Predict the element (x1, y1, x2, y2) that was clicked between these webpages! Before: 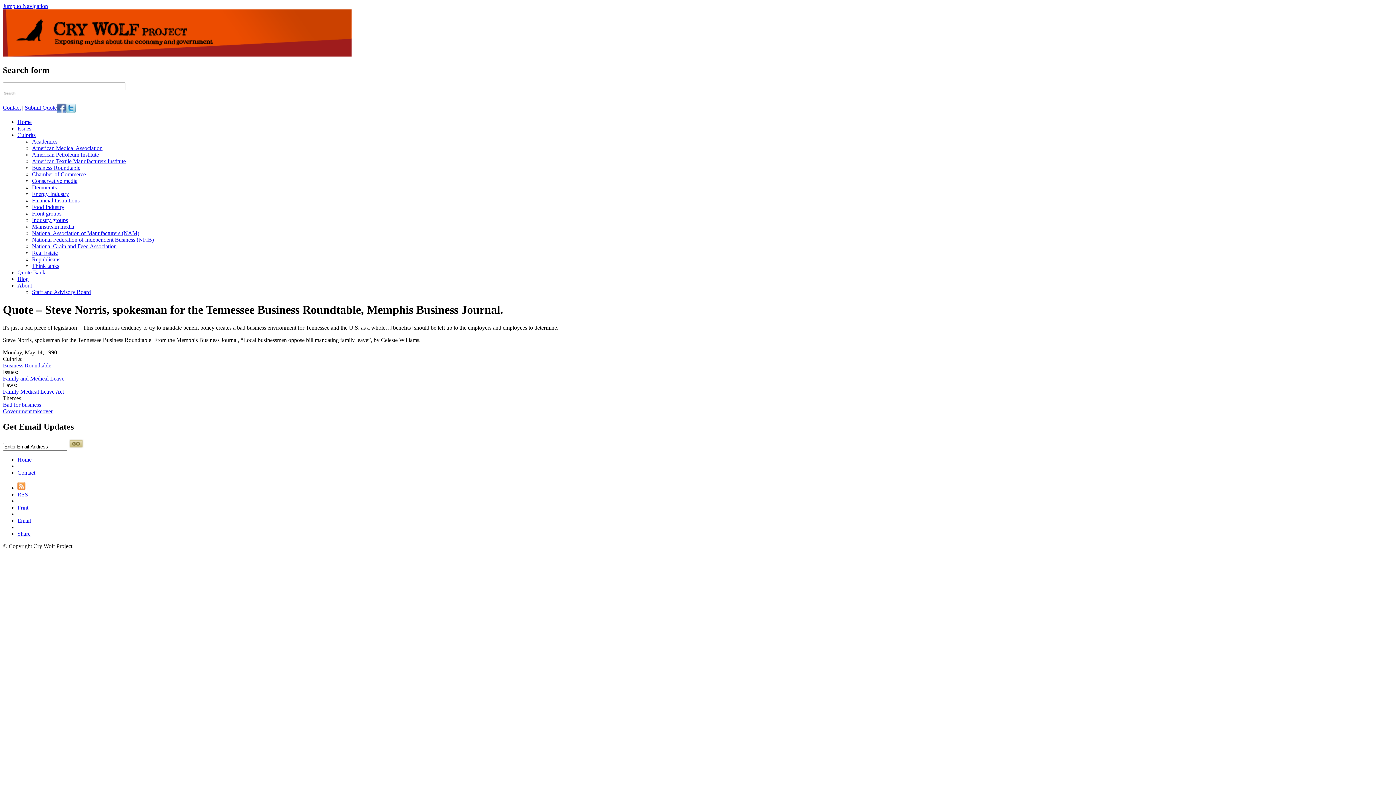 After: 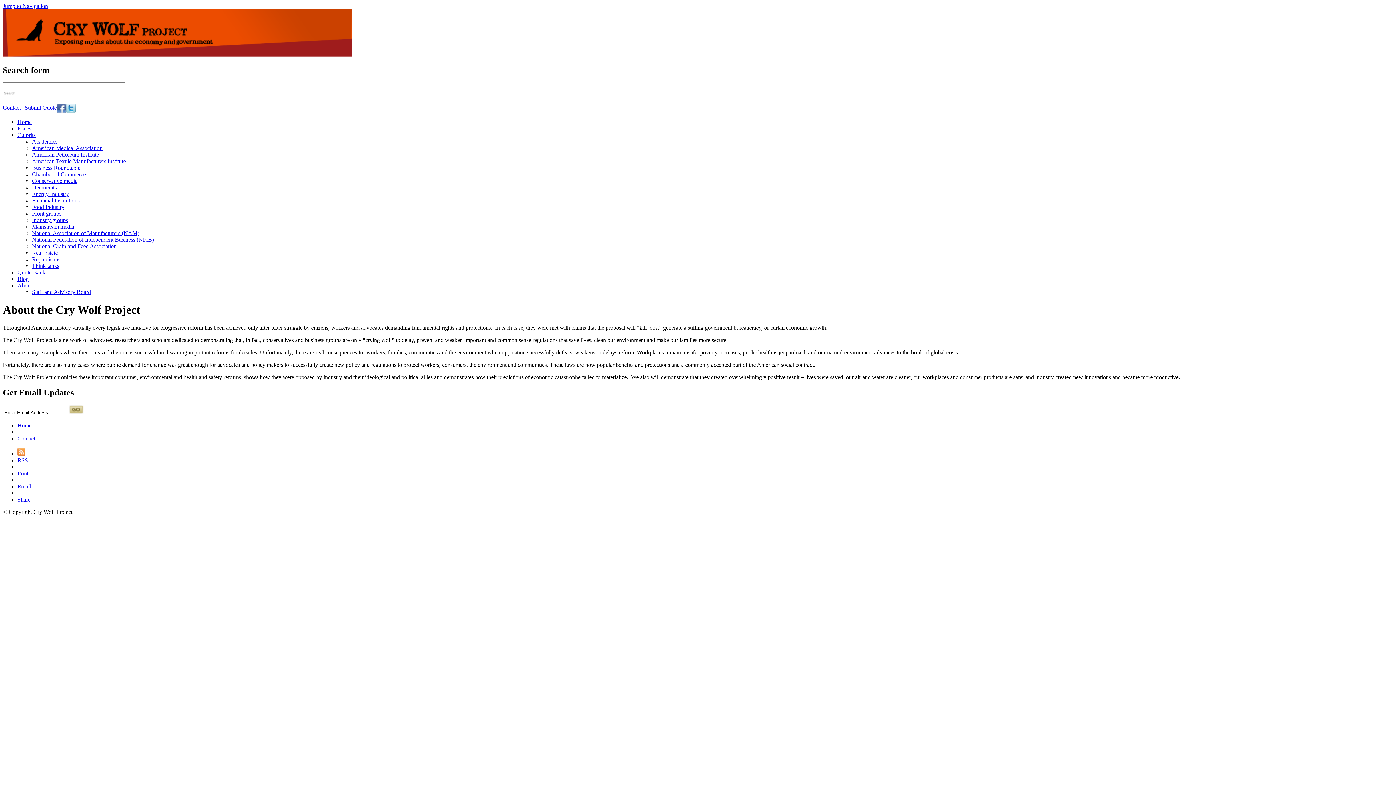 Action: bbox: (17, 282, 32, 288) label: About